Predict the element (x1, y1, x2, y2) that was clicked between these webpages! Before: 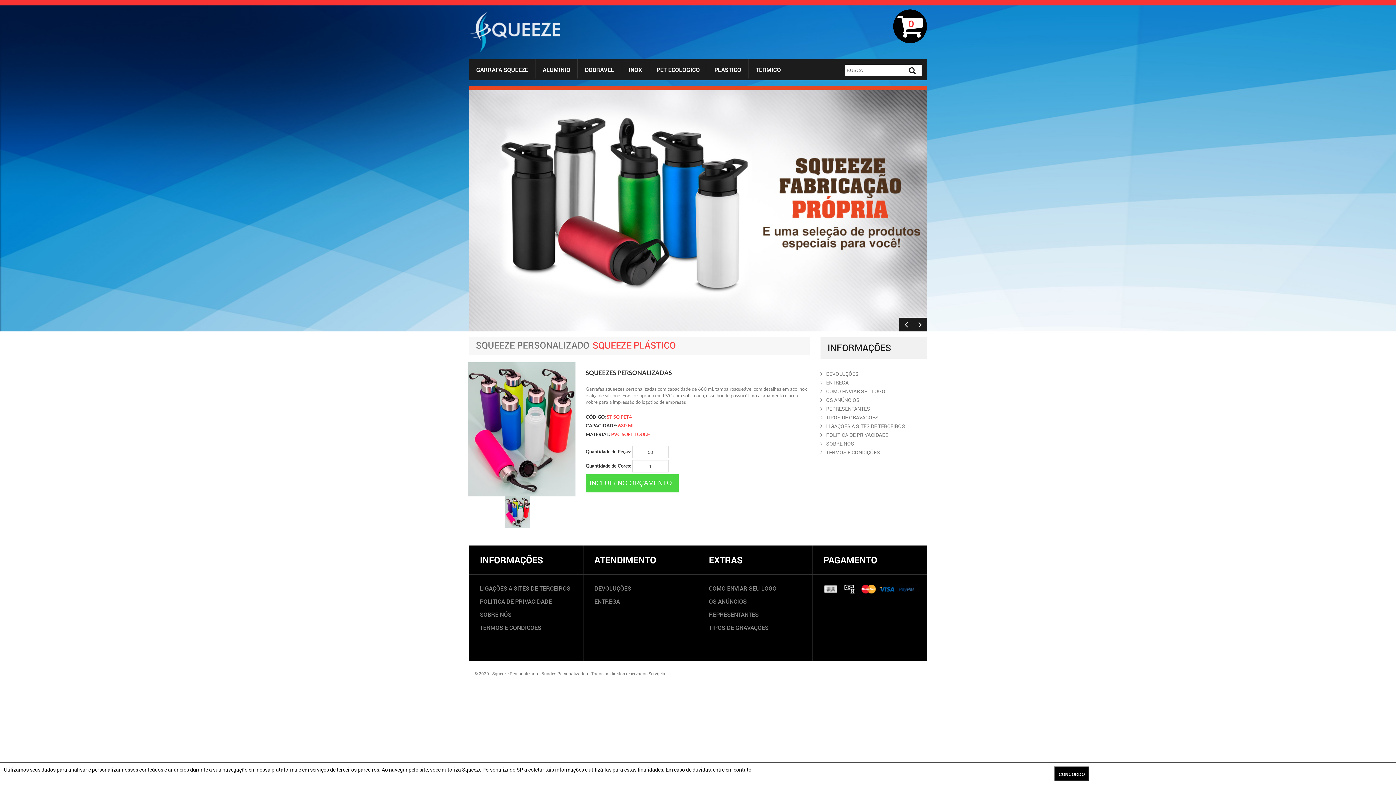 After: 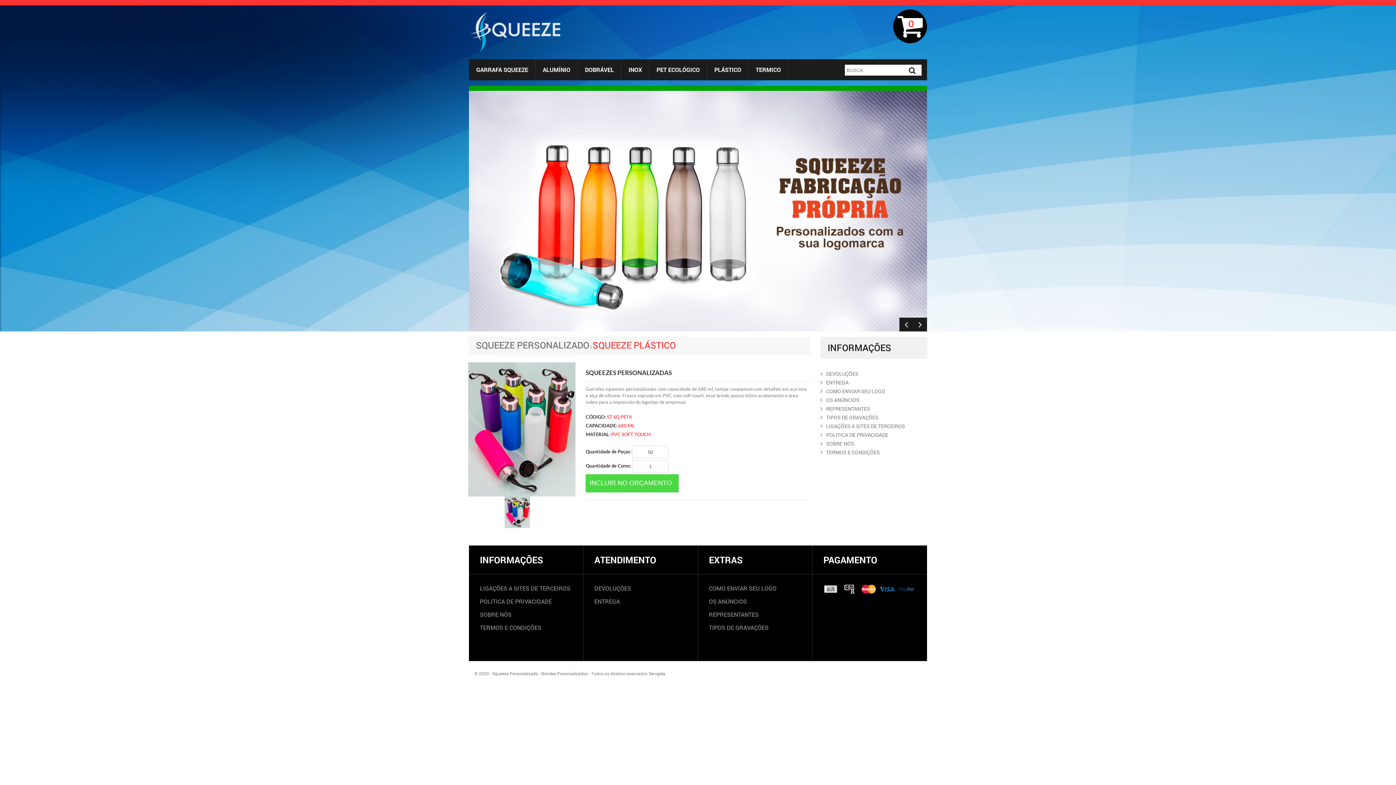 Action: label: CONCORDO bbox: (1054, 766, 1089, 781)